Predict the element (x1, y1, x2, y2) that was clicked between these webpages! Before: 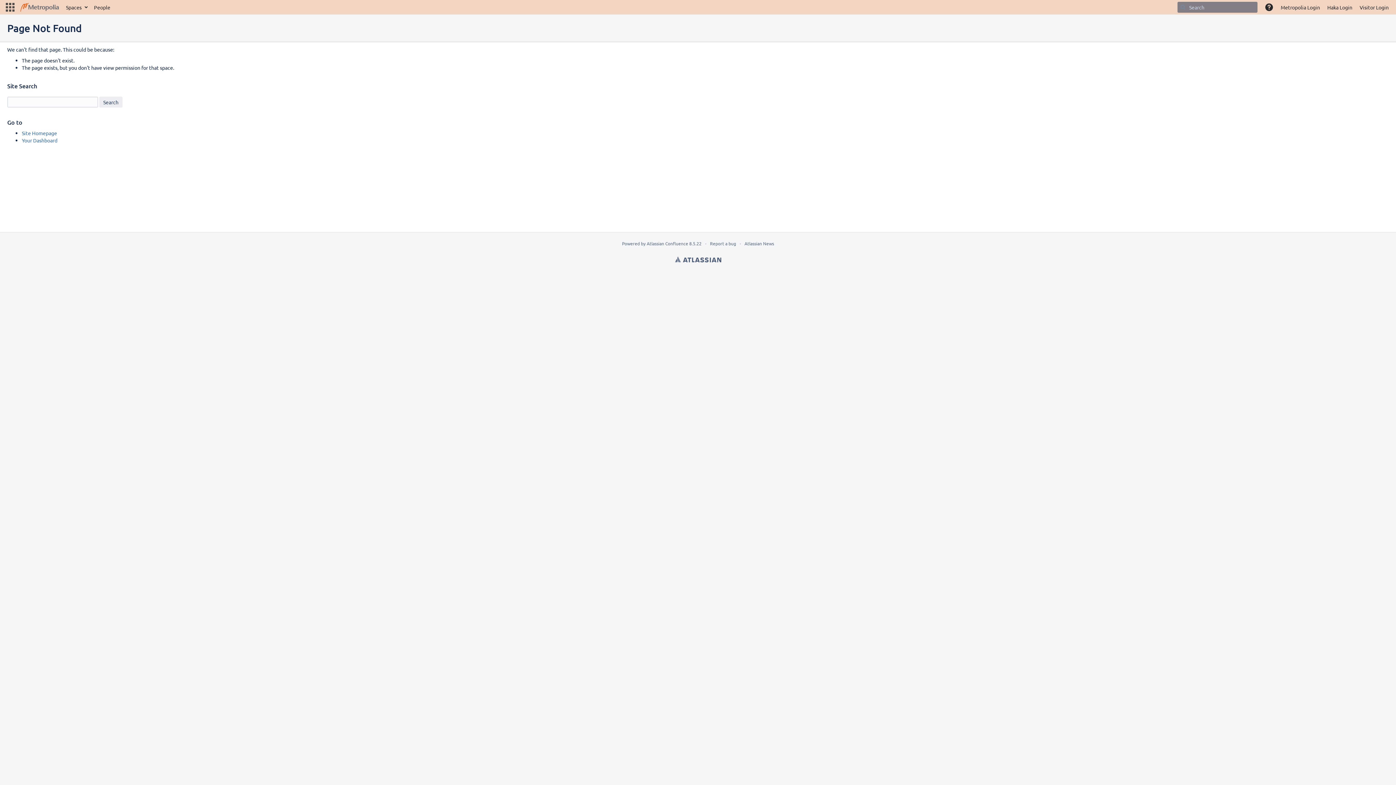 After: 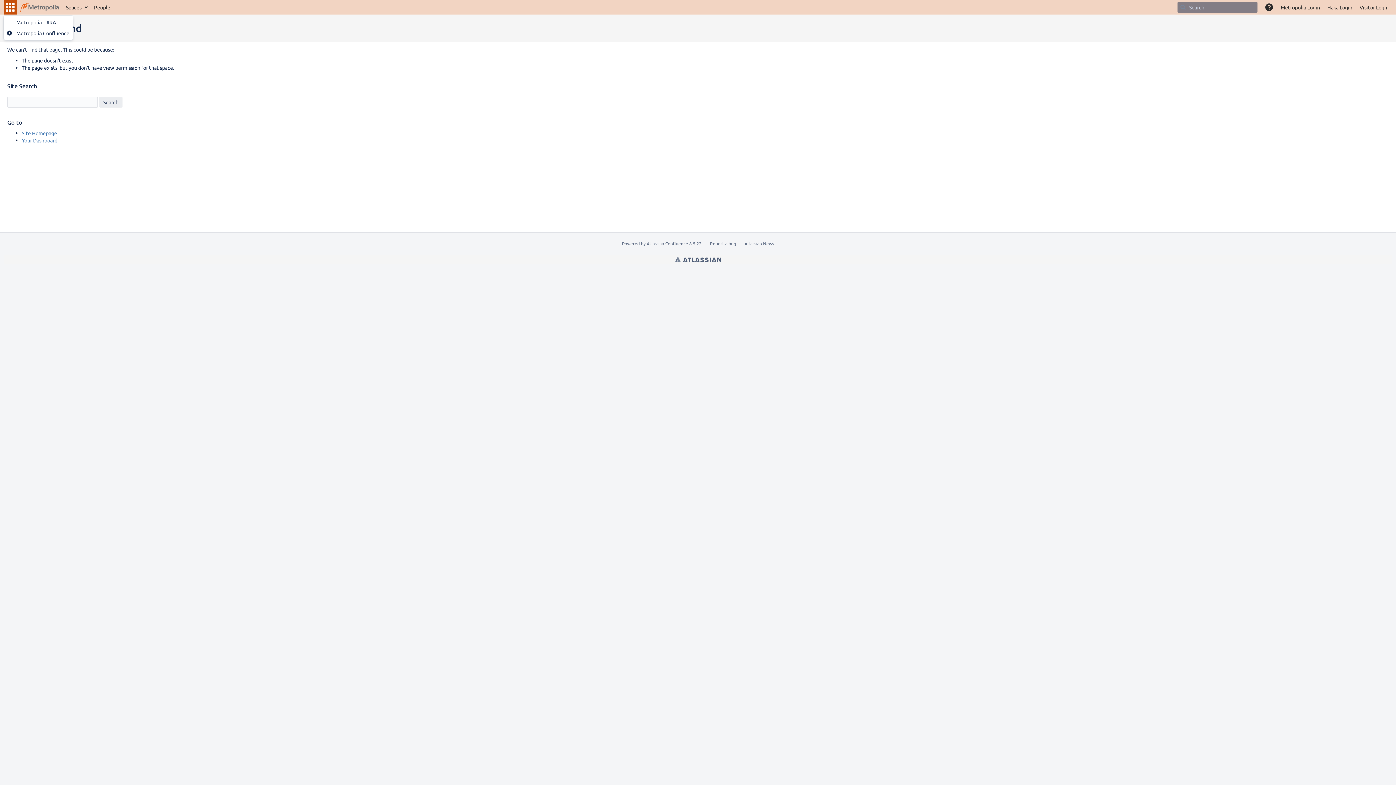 Action: bbox: (3, 0, 16, 14) label: Linked Applications